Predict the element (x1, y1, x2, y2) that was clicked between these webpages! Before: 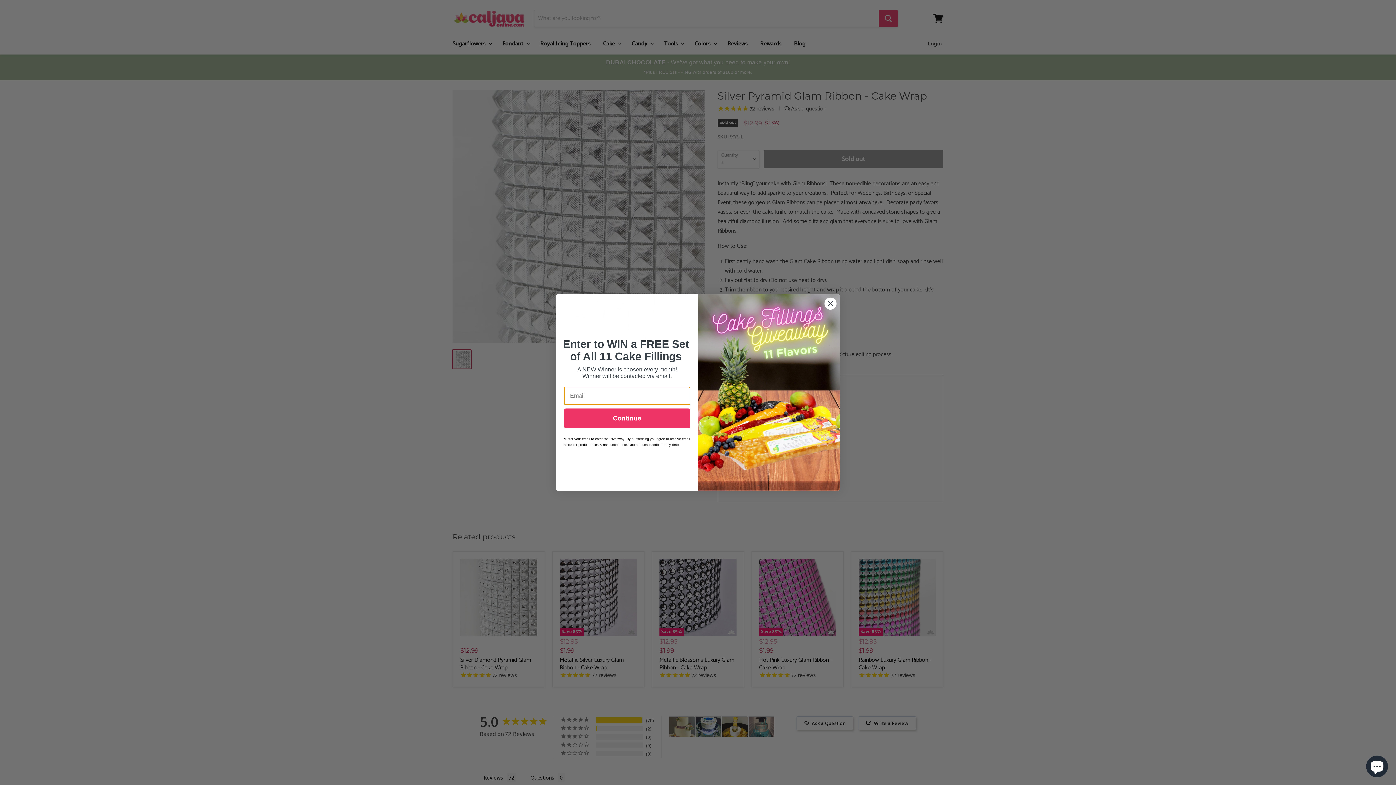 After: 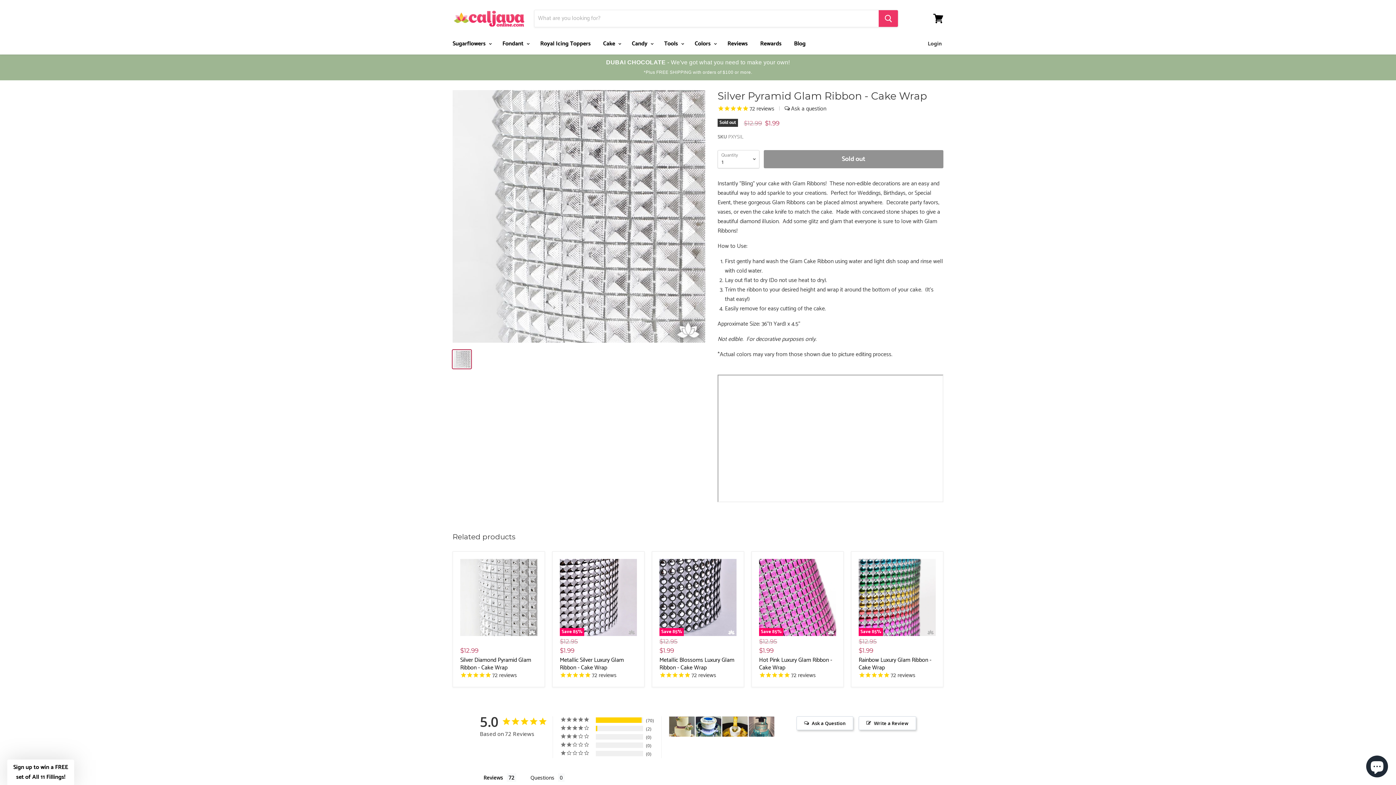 Action: bbox: (824, 297, 837, 310) label: Close dialog